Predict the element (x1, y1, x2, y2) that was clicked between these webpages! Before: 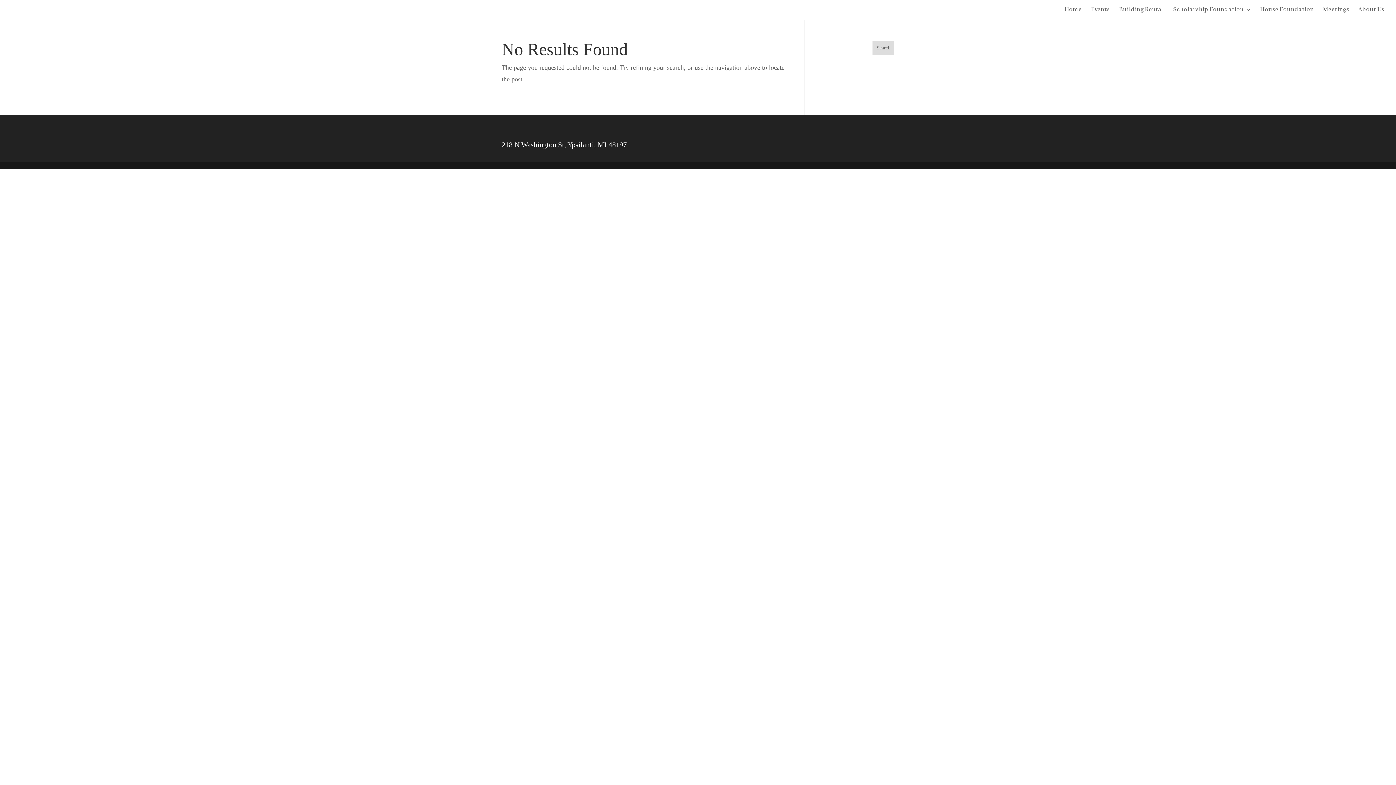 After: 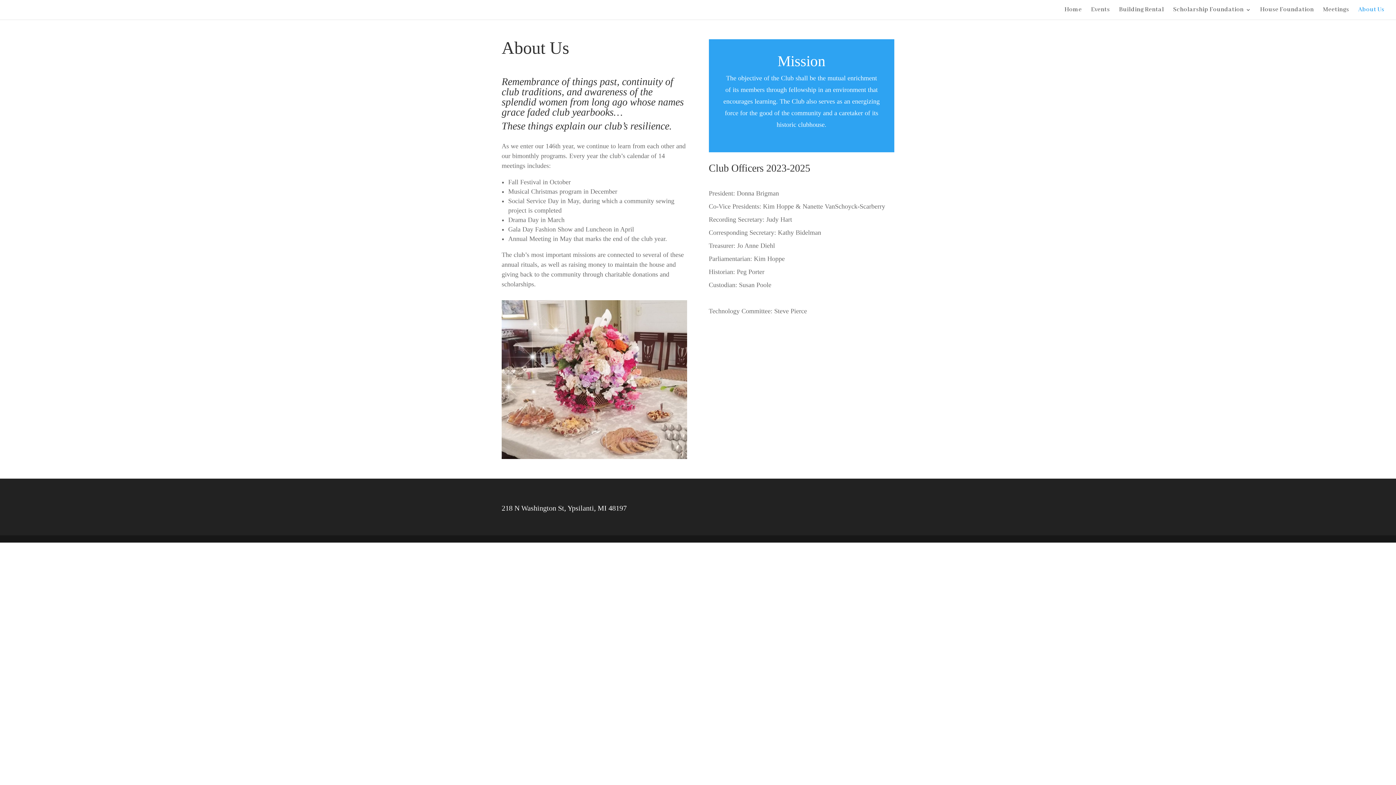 Action: label: About Us bbox: (1358, 7, 1384, 19)